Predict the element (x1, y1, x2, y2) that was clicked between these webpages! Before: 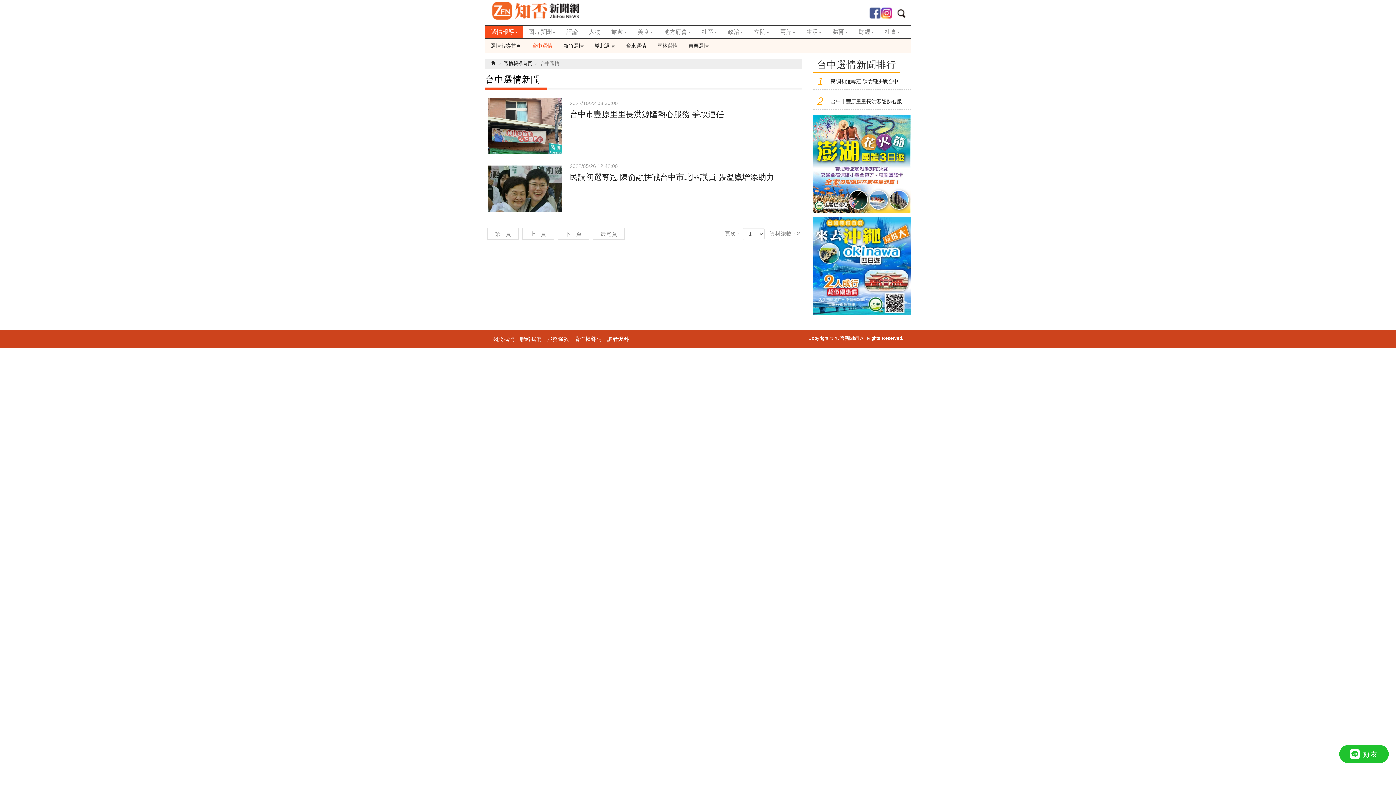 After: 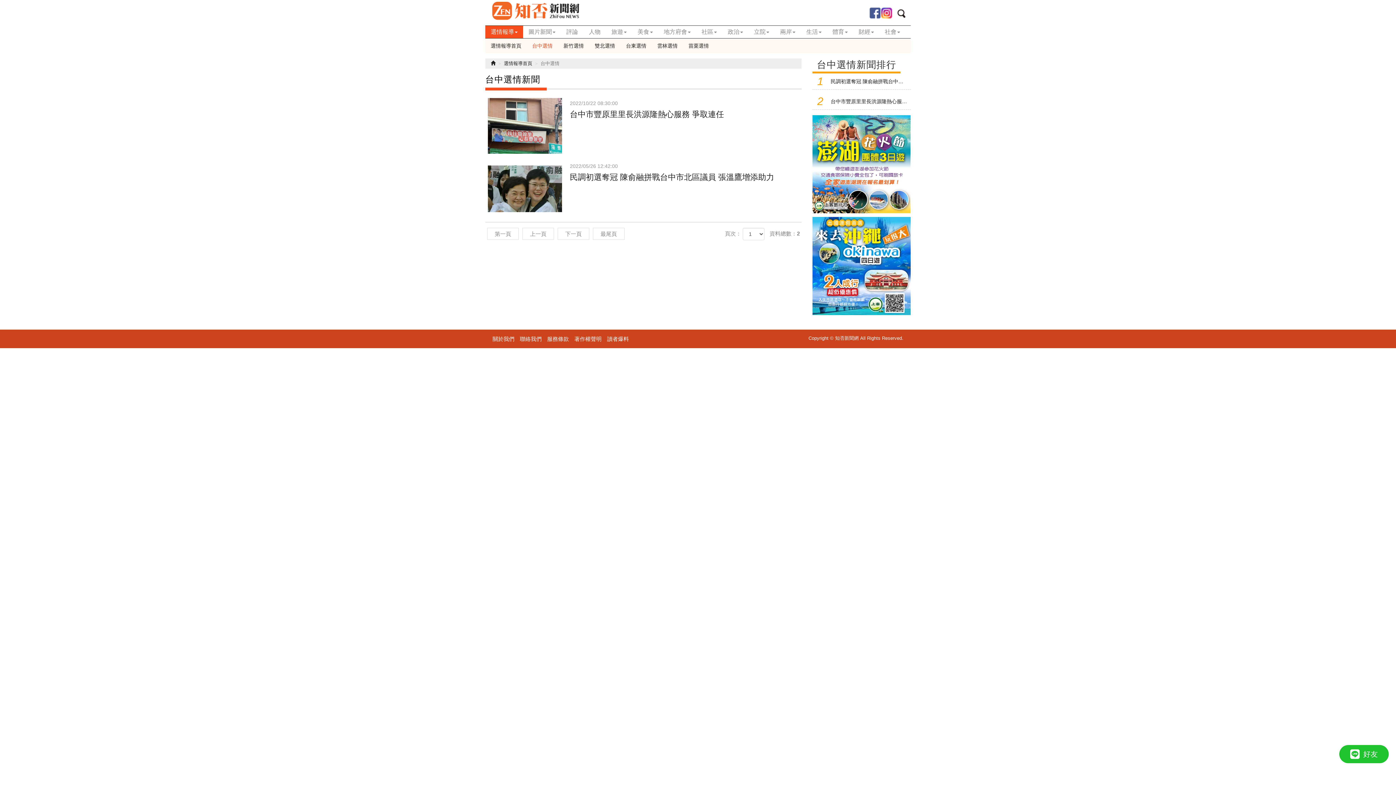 Action: label: 上一頁 bbox: (522, 228, 554, 240)